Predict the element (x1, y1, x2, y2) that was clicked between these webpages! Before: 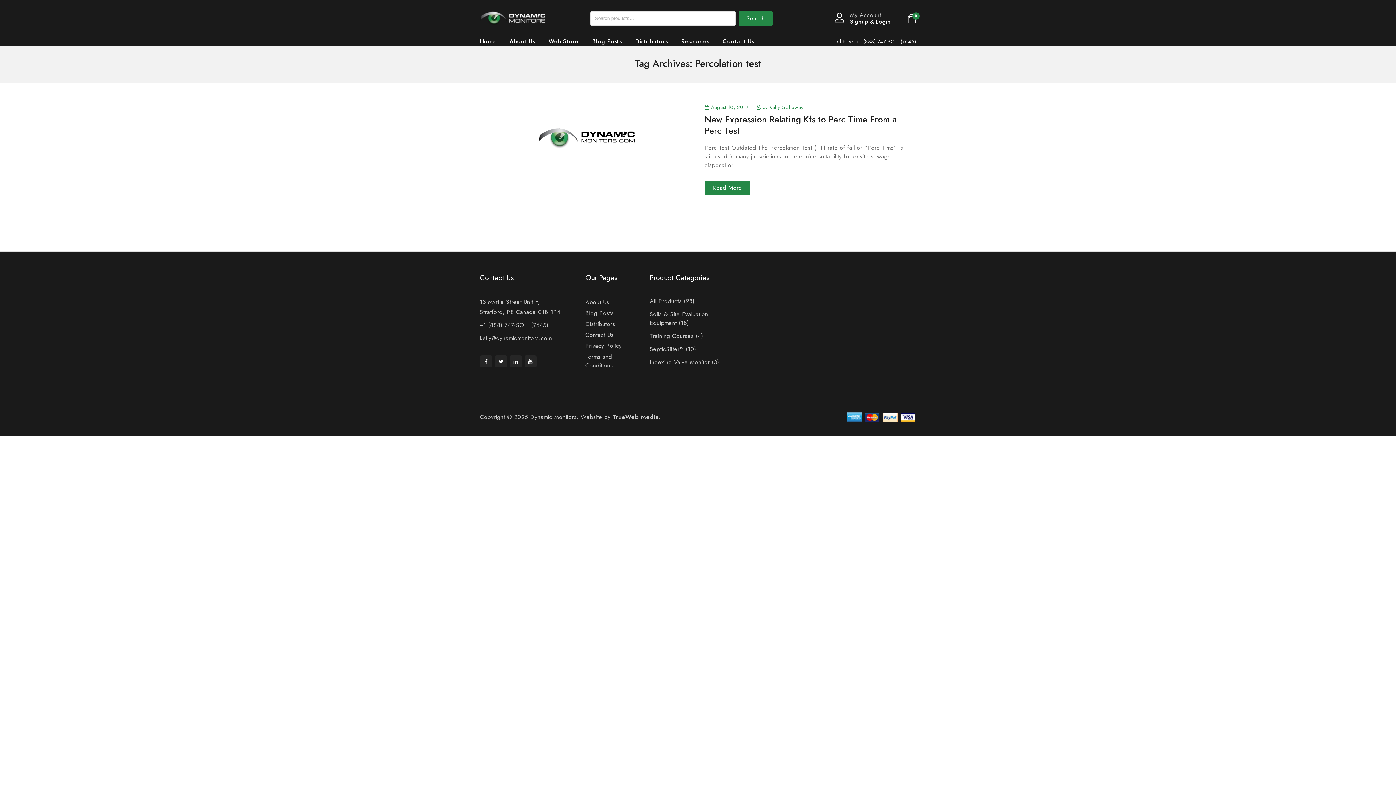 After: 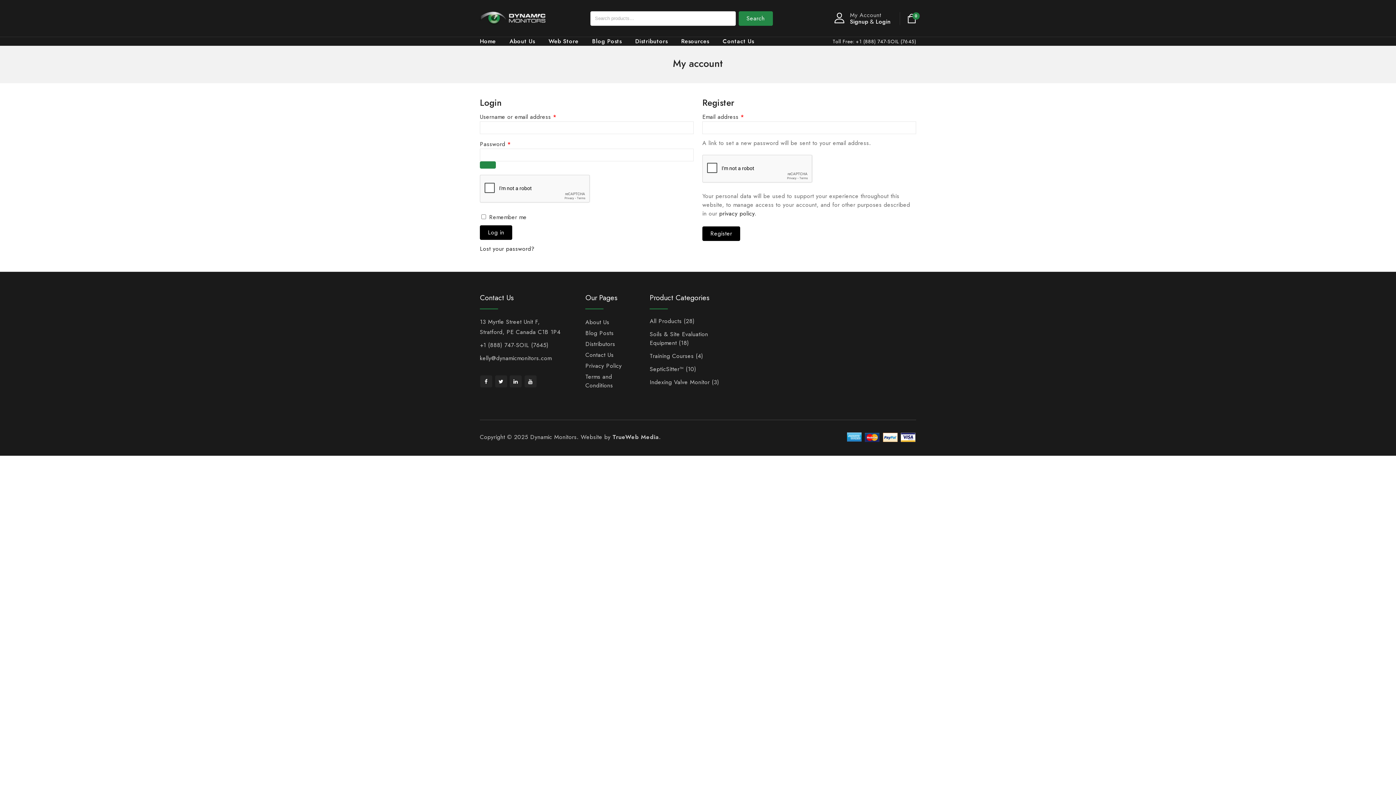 Action: bbox: (834, 11, 850, 24)